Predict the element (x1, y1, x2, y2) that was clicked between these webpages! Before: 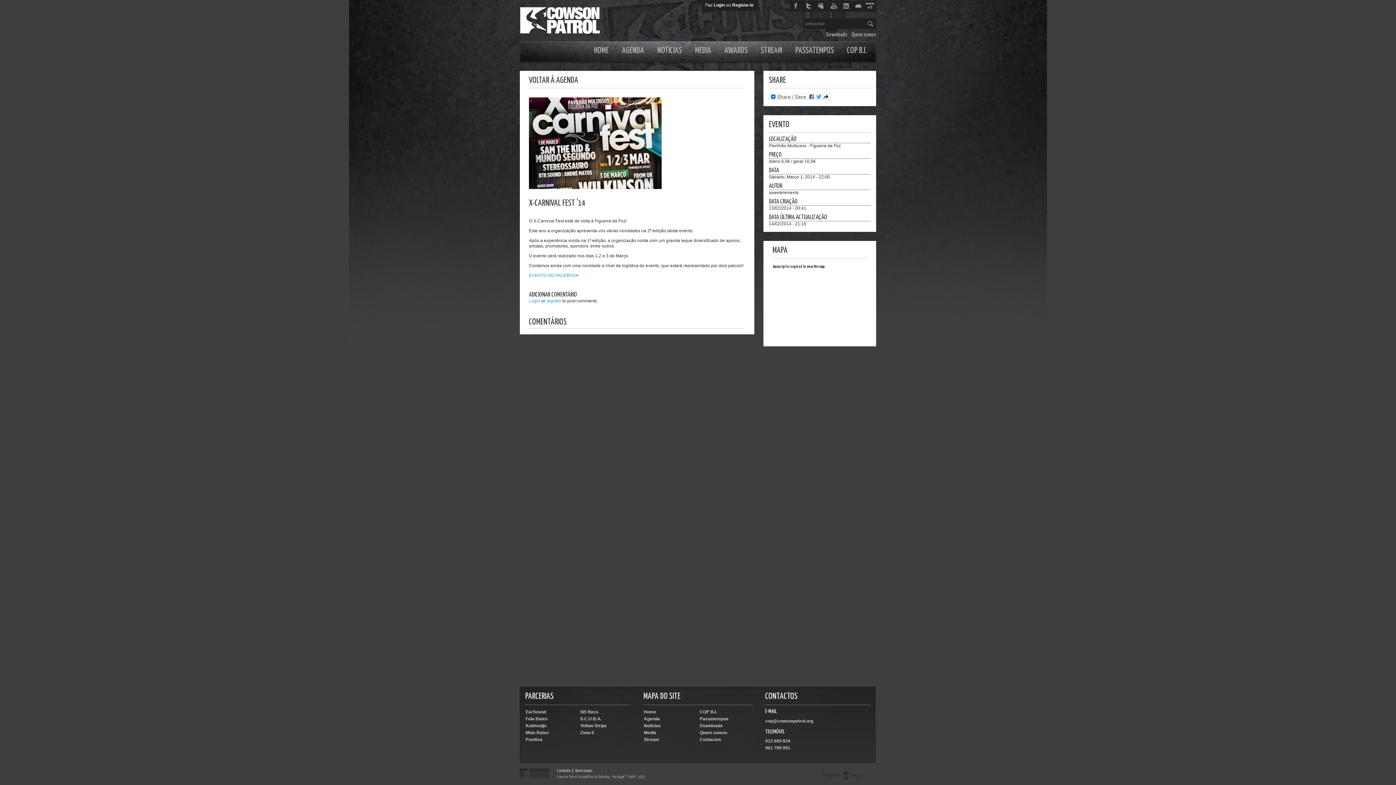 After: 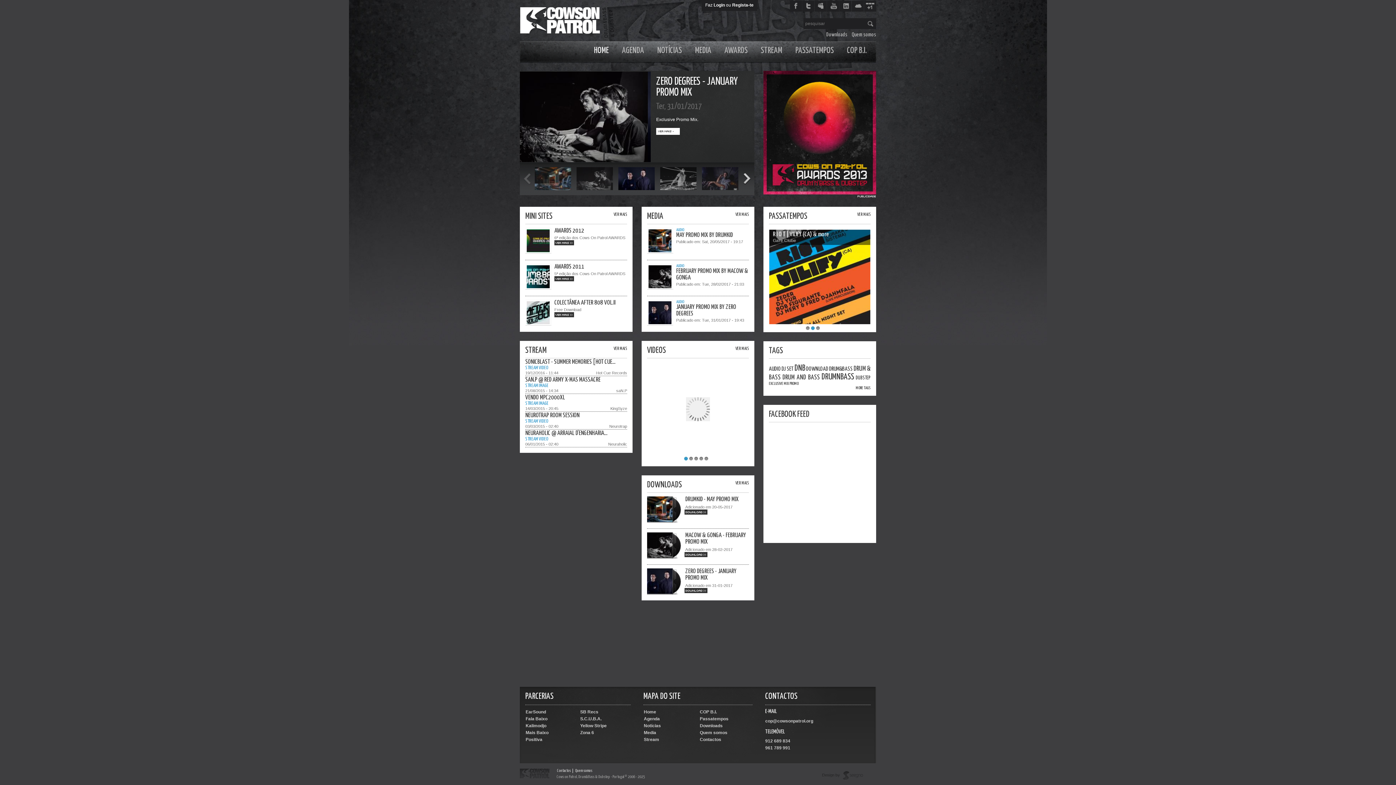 Action: bbox: (593, 46, 616, 54) label: HOME